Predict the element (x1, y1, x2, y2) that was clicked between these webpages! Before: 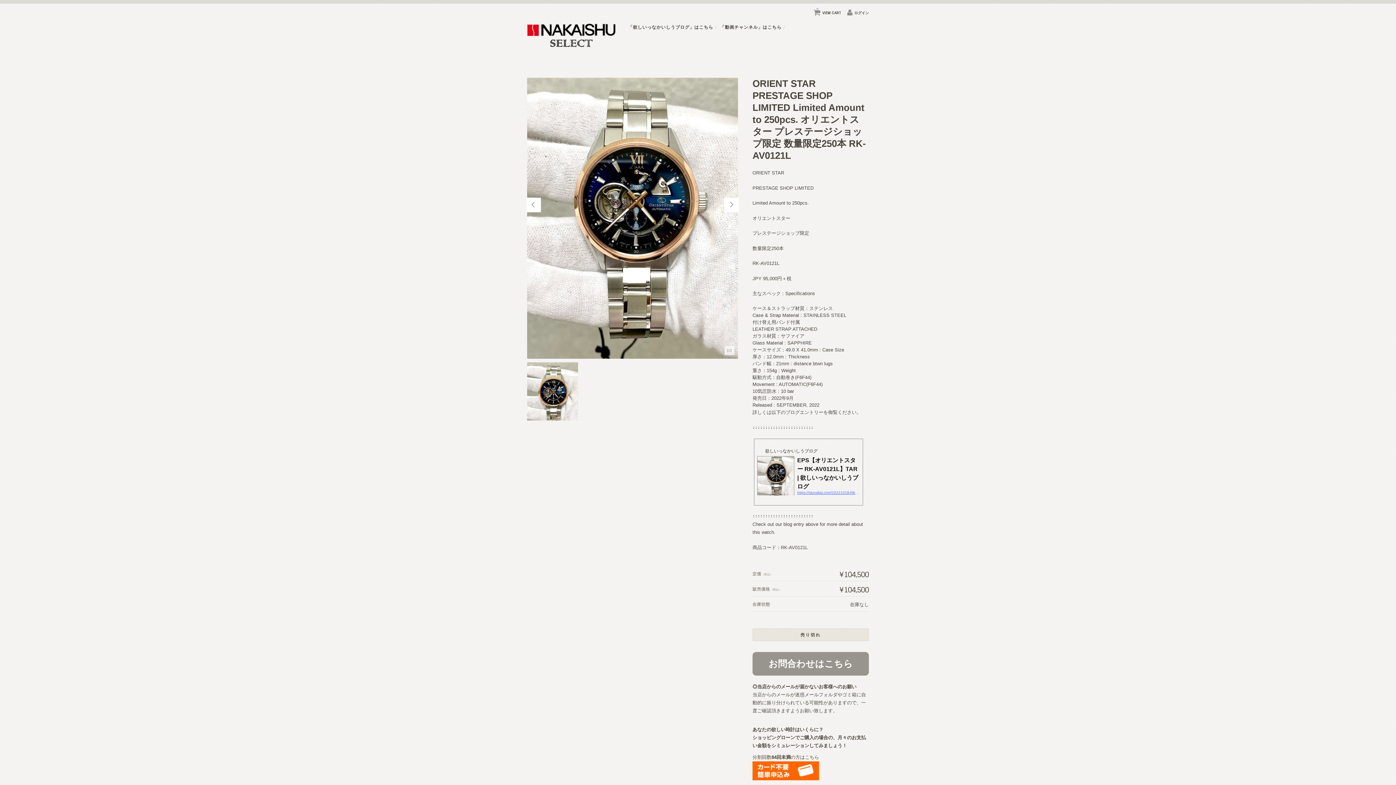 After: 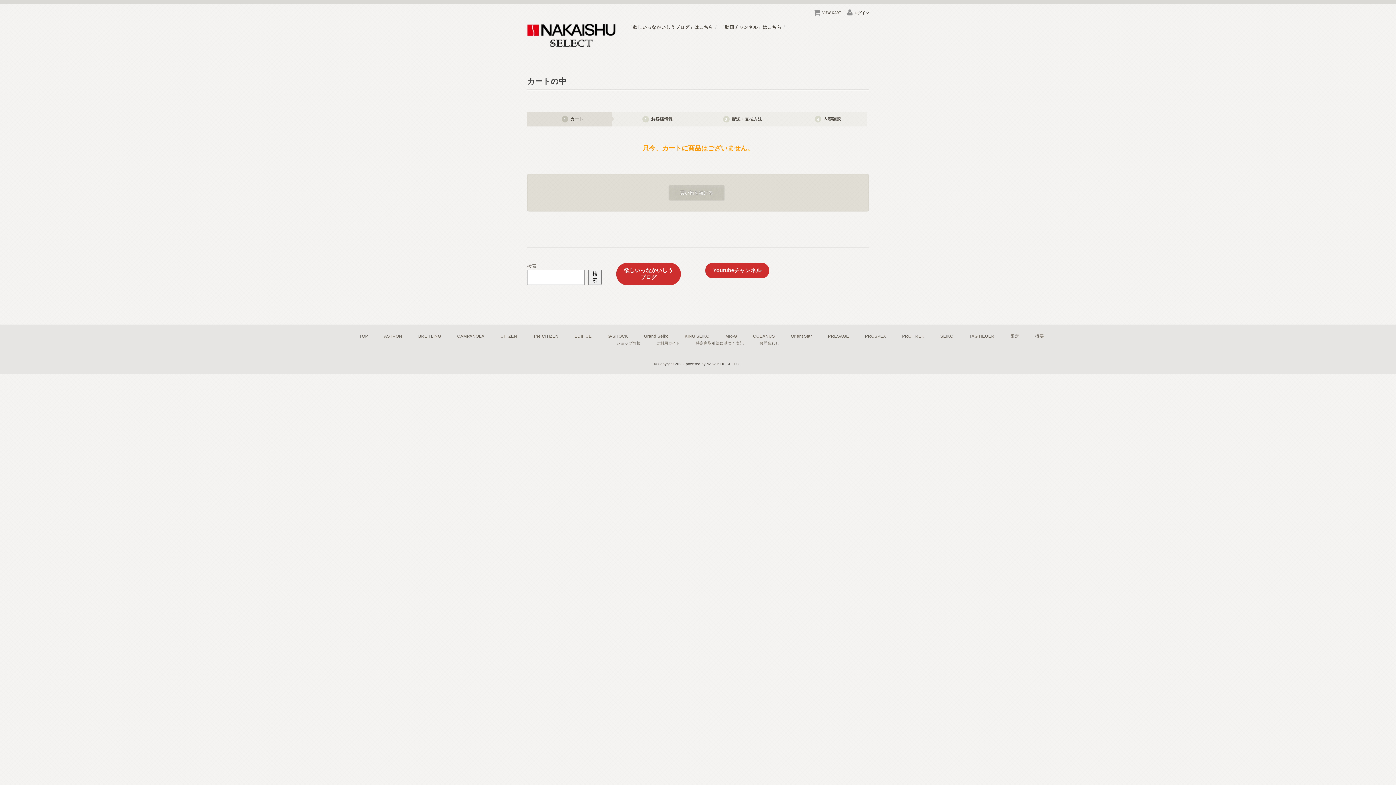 Action: bbox: (813, 7, 841, 17) label: VIEW CART
0